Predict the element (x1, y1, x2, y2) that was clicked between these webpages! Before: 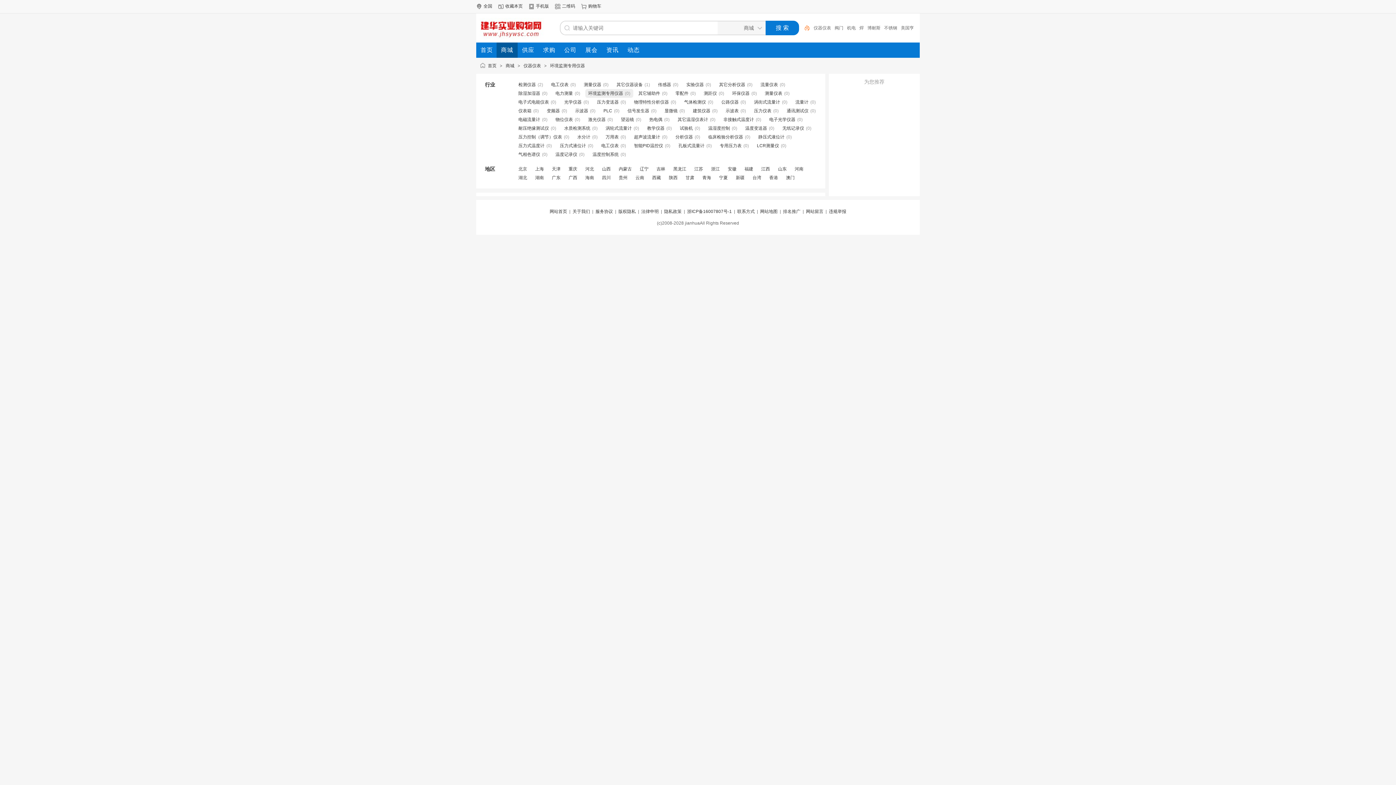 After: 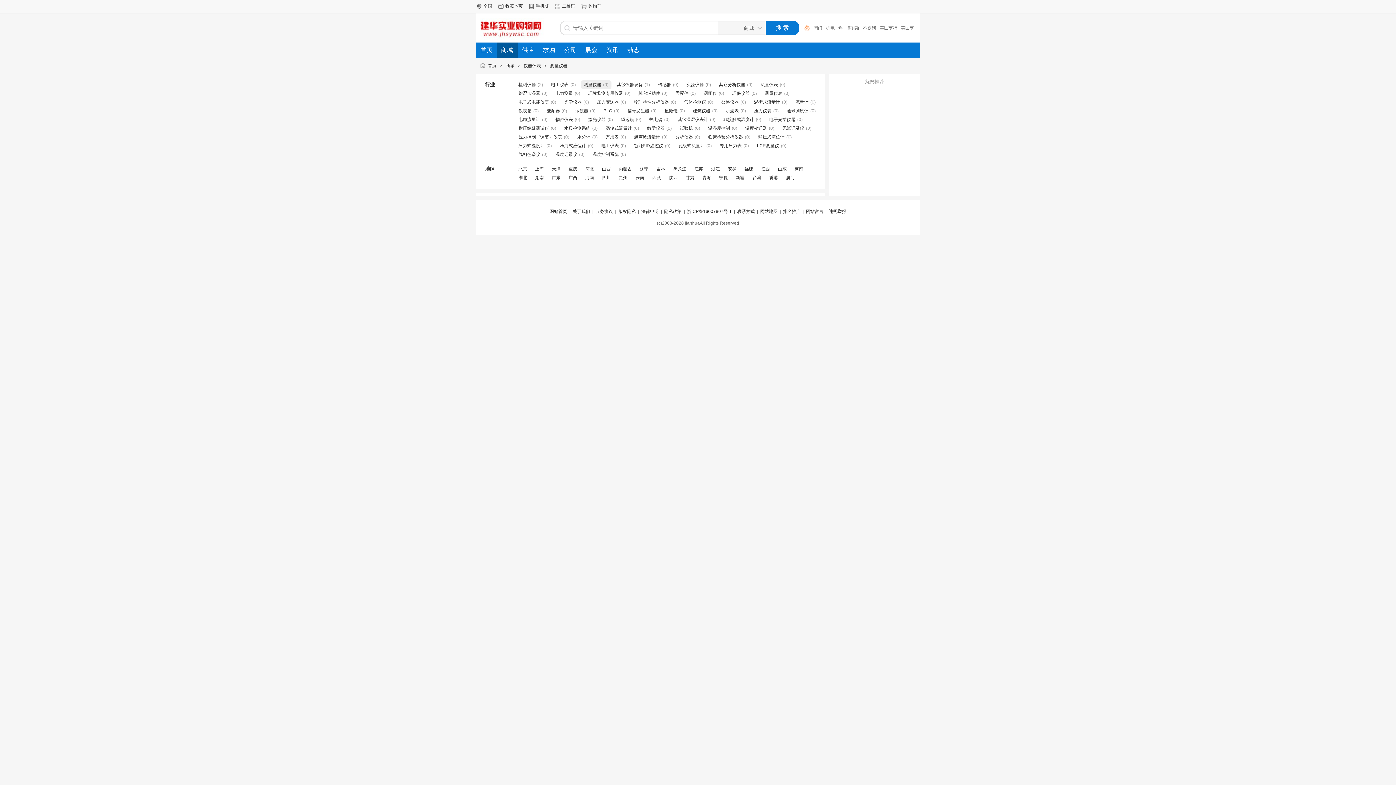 Action: bbox: (584, 82, 601, 87) label: 测量仪器